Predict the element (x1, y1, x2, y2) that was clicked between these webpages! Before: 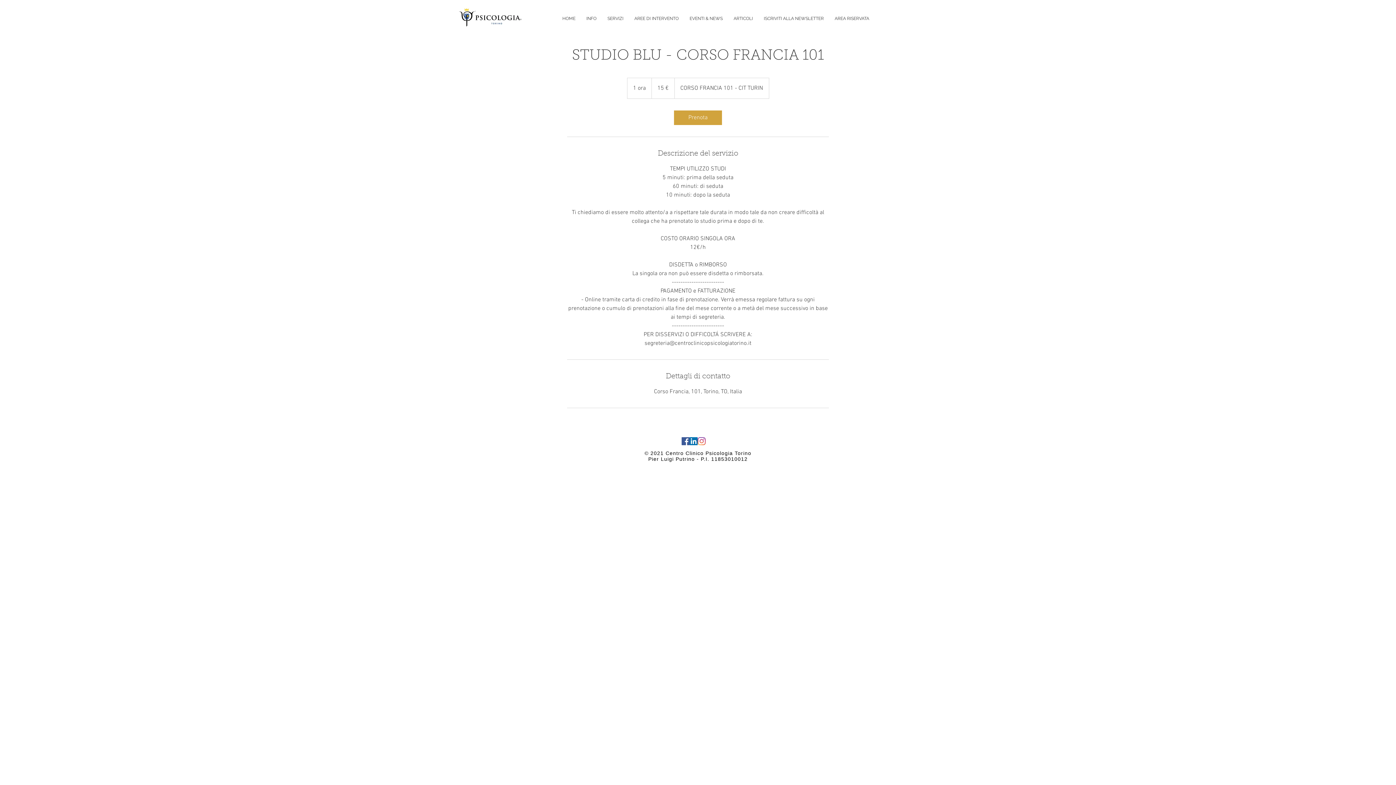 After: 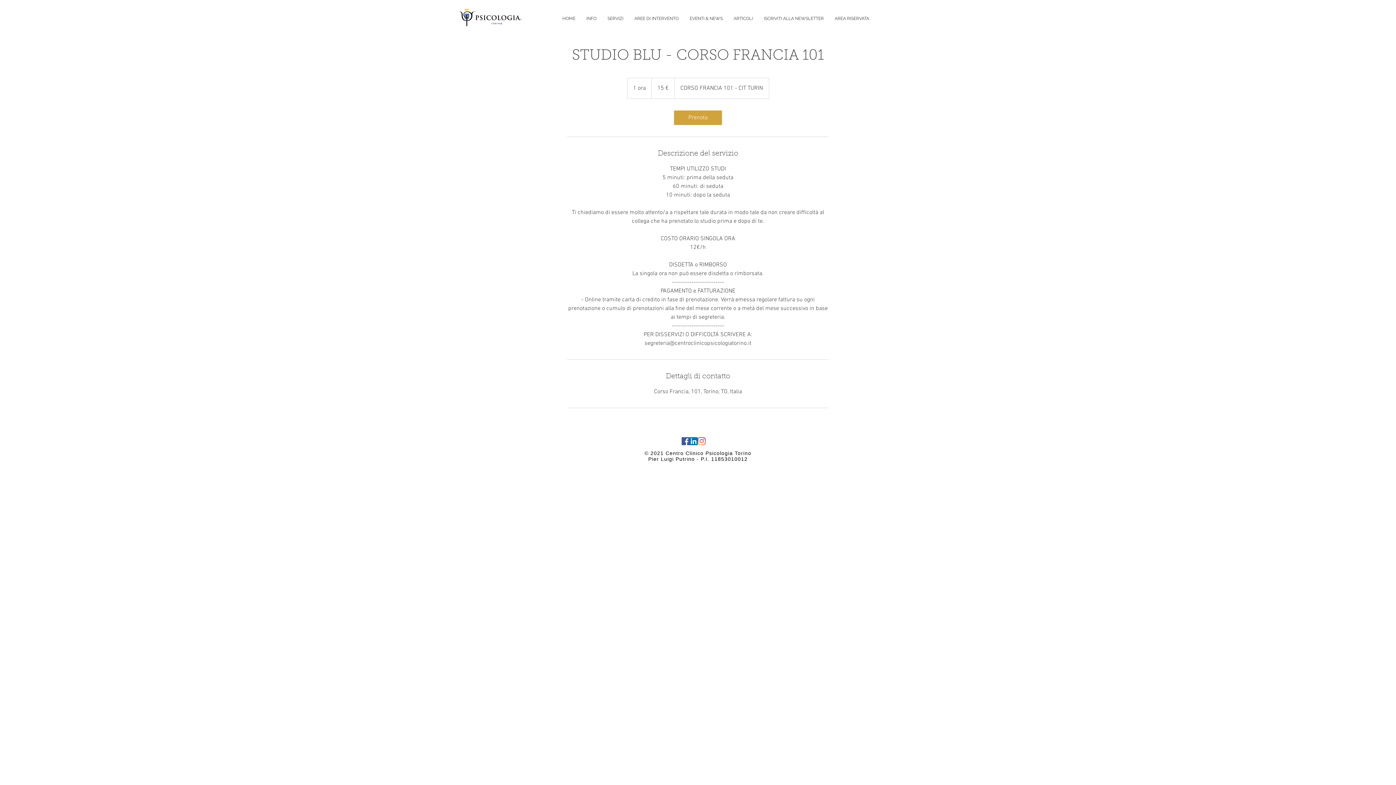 Action: label: INFO bbox: (581, 9, 602, 27)